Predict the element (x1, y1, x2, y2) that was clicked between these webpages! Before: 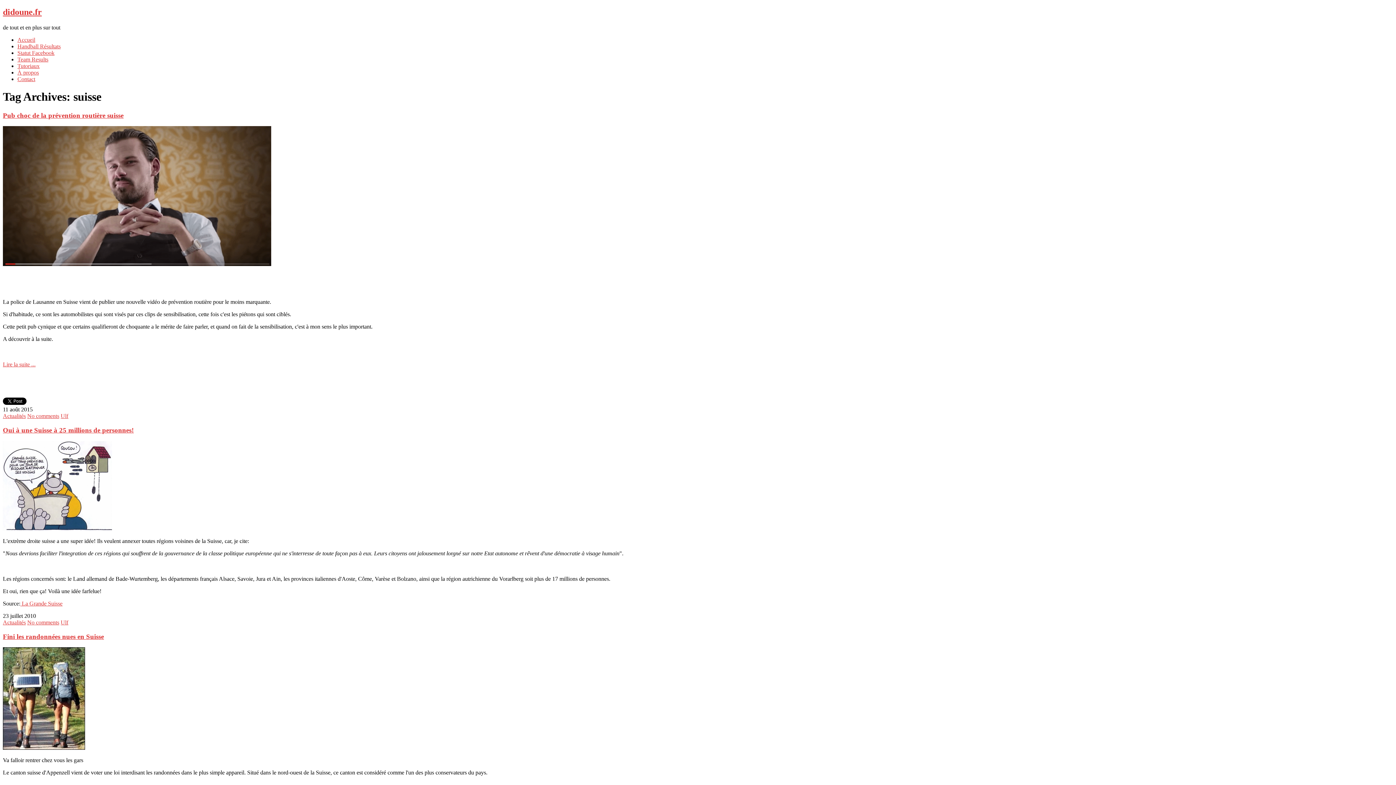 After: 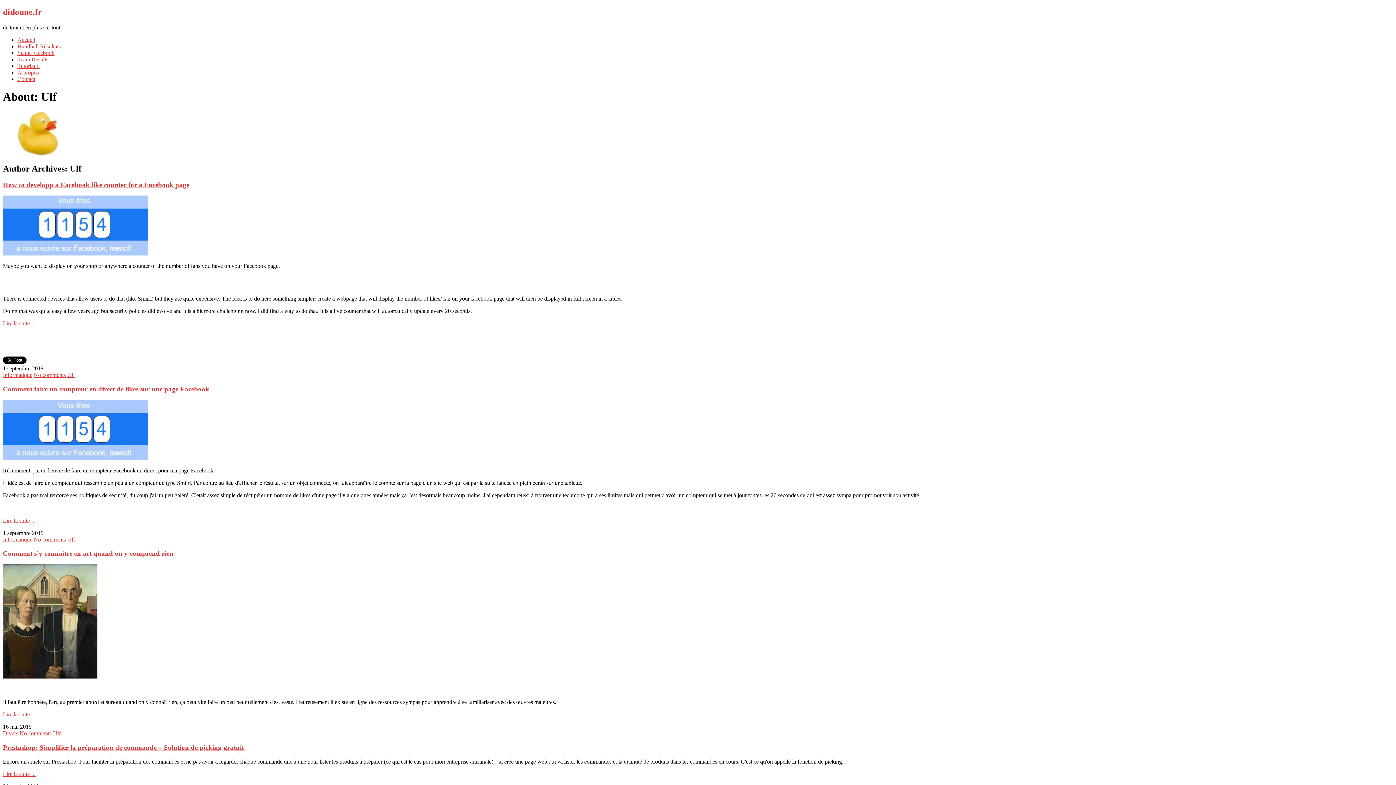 Action: label: Ulf bbox: (60, 619, 68, 625)